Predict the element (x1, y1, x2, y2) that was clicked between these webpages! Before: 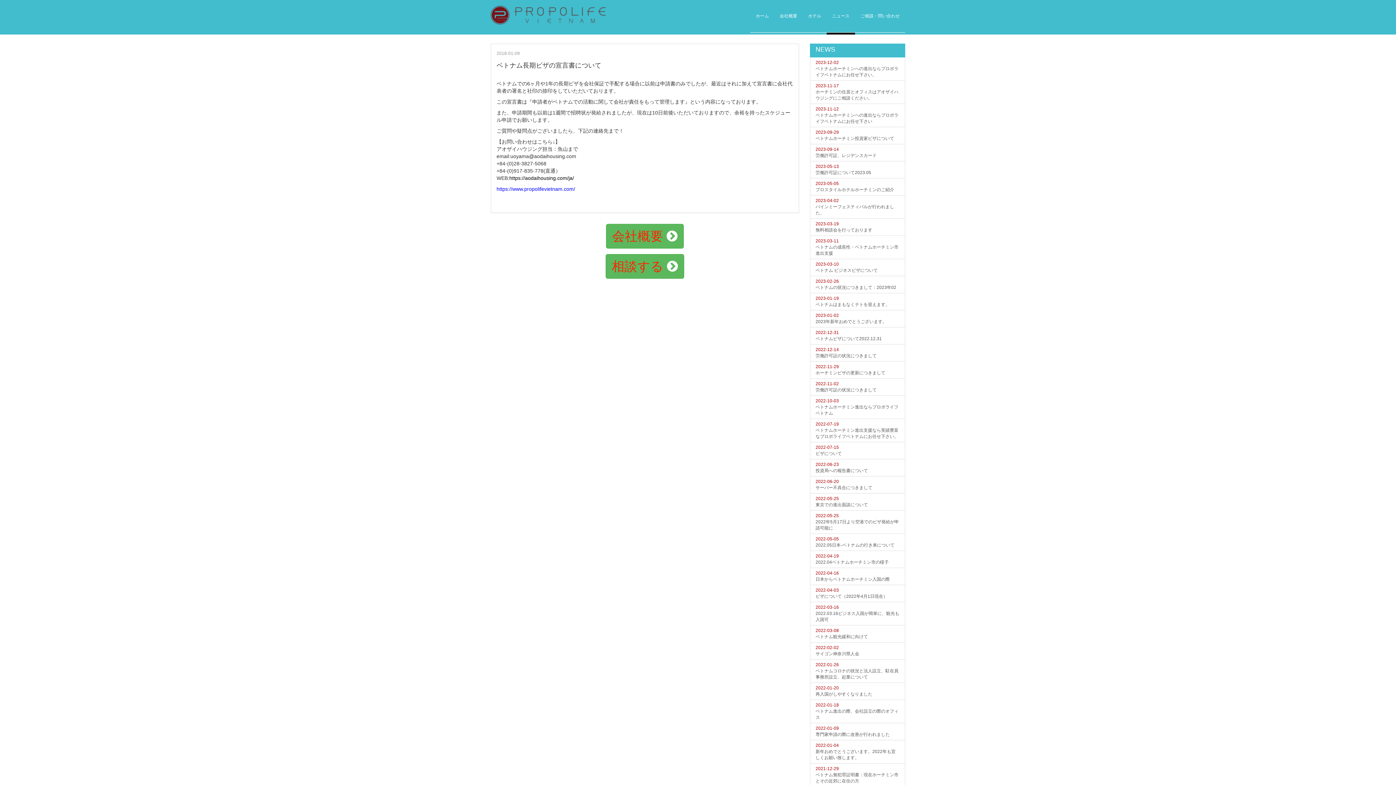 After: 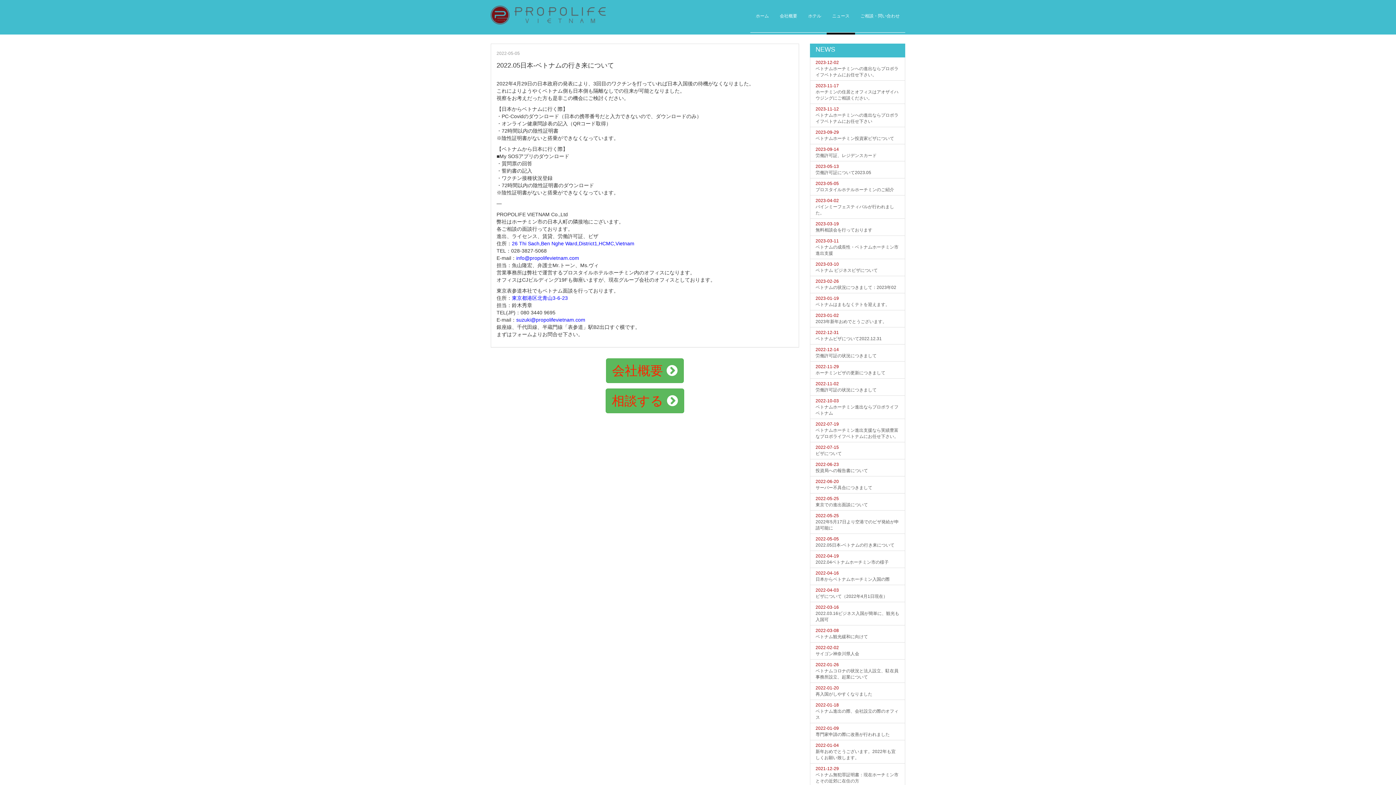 Action: label: 2022-05-05
2022.05日本-ベトナムの行き来について bbox: (810, 533, 905, 551)